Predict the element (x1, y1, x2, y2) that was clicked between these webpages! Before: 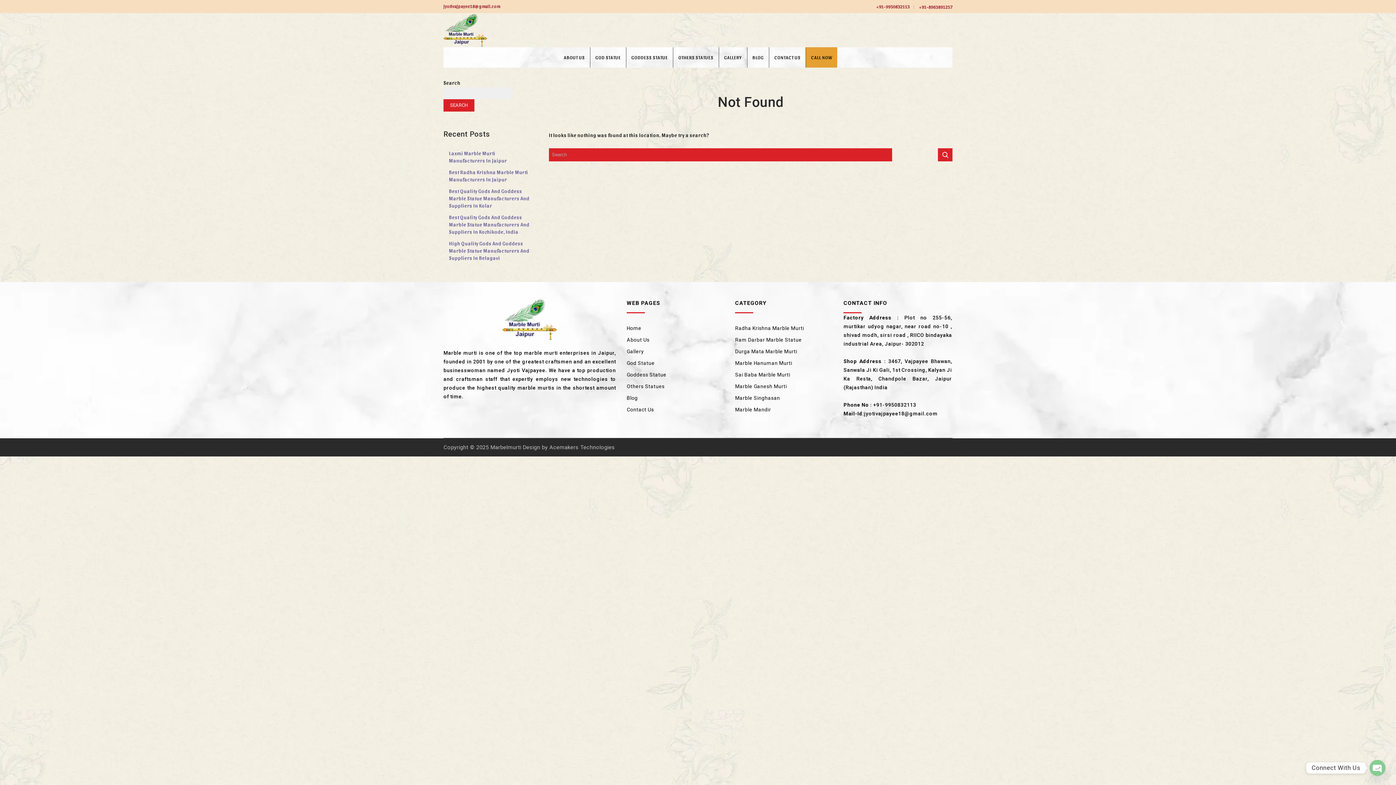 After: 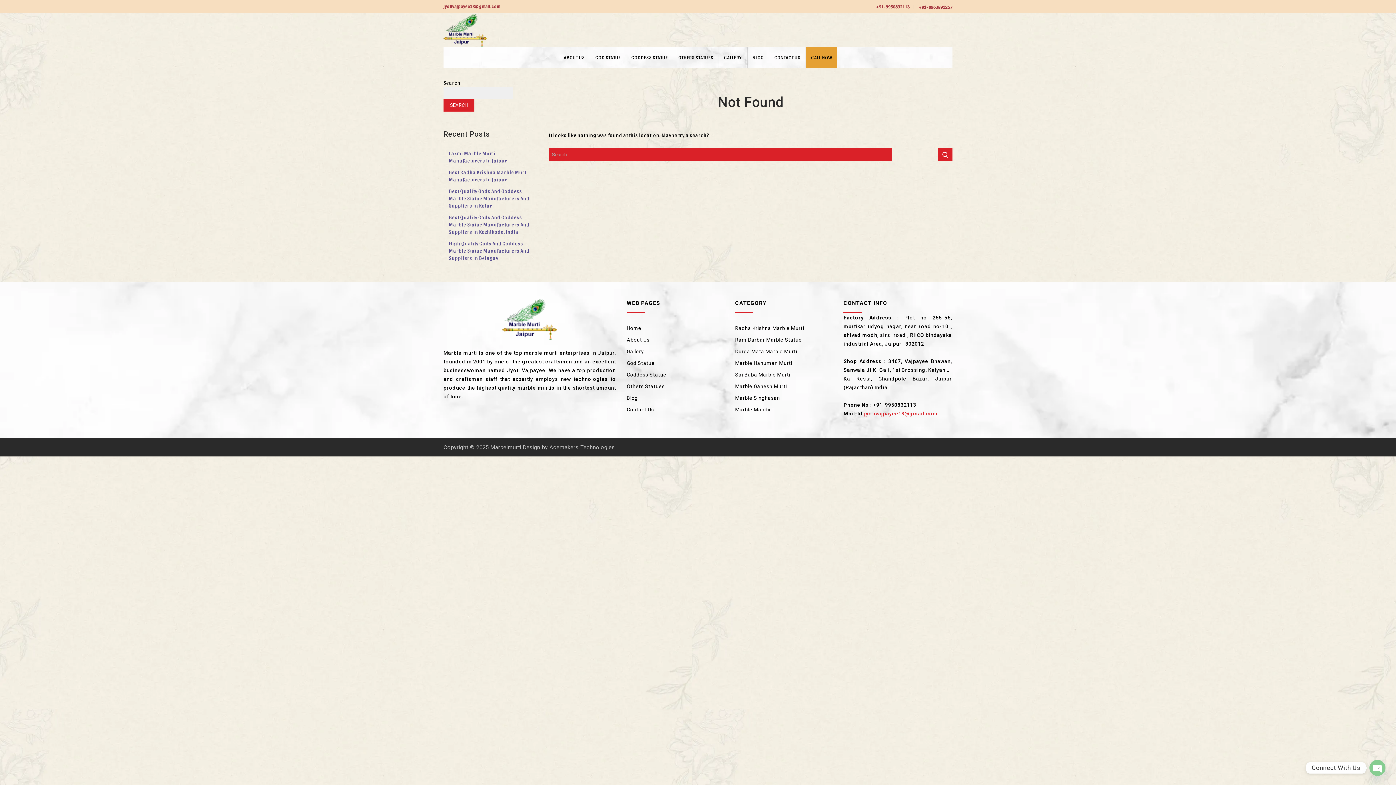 Action: label: jyotivajpayee18@gmail.com bbox: (864, 410, 937, 416)